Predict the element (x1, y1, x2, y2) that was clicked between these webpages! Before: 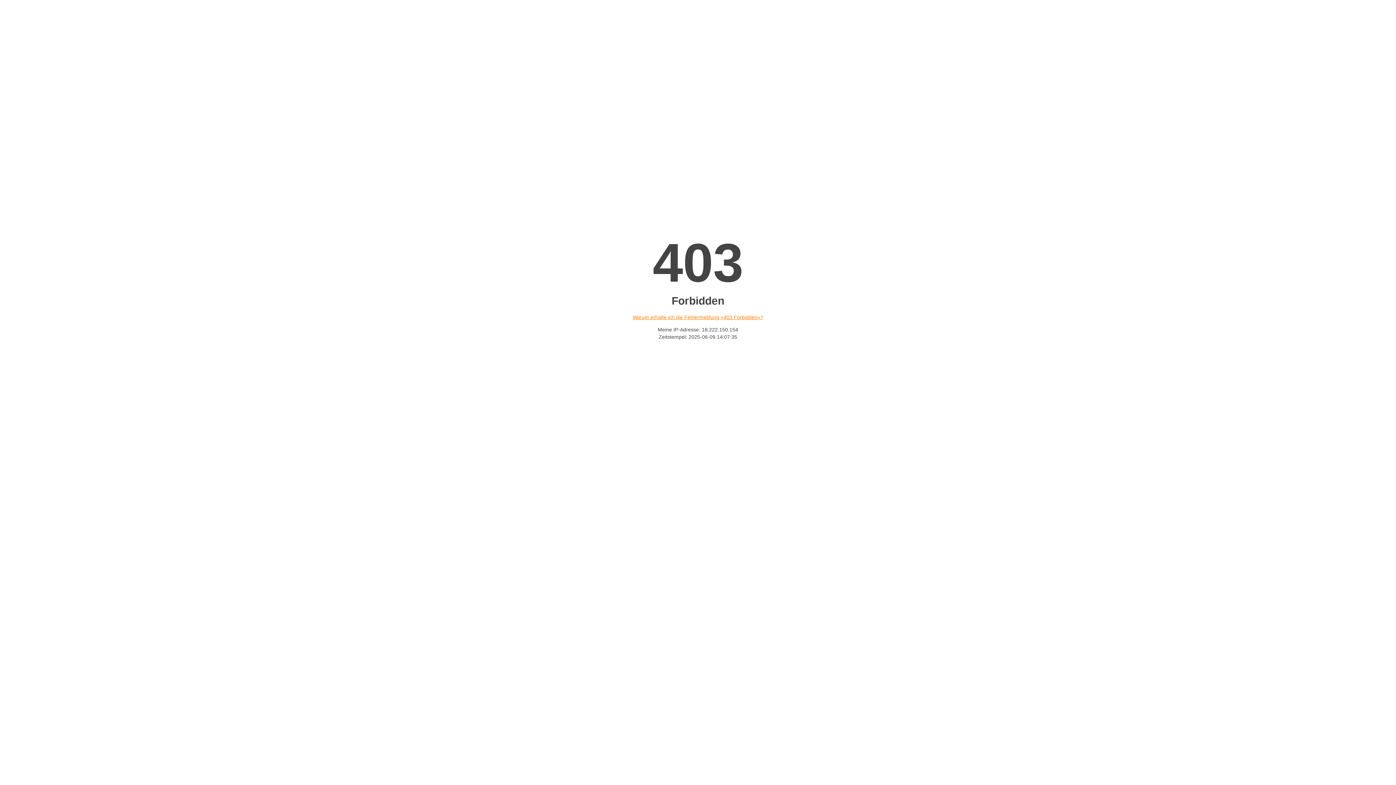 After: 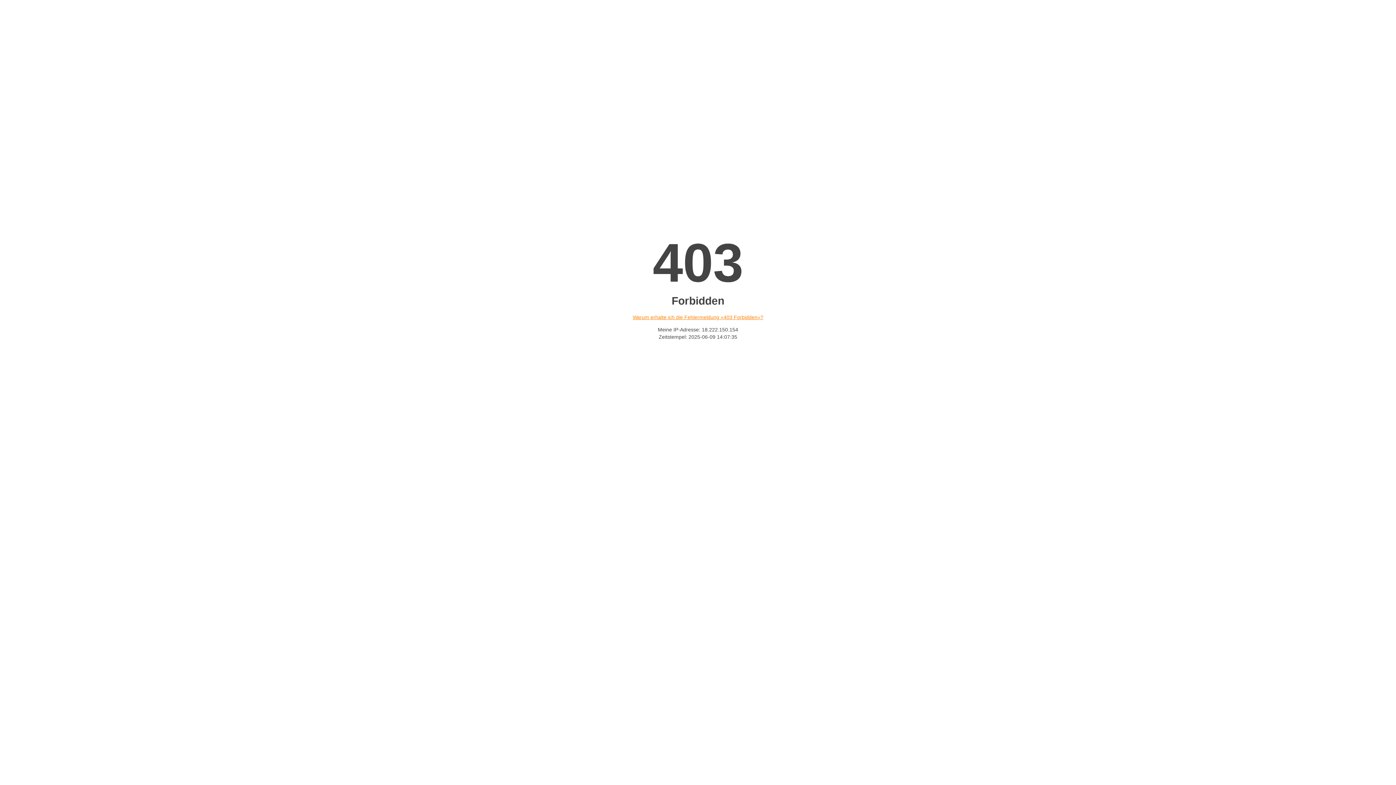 Action: bbox: (632, 314, 763, 320) label: Warum erhalte ich die Fehlermeldung «403 Forbidden»?